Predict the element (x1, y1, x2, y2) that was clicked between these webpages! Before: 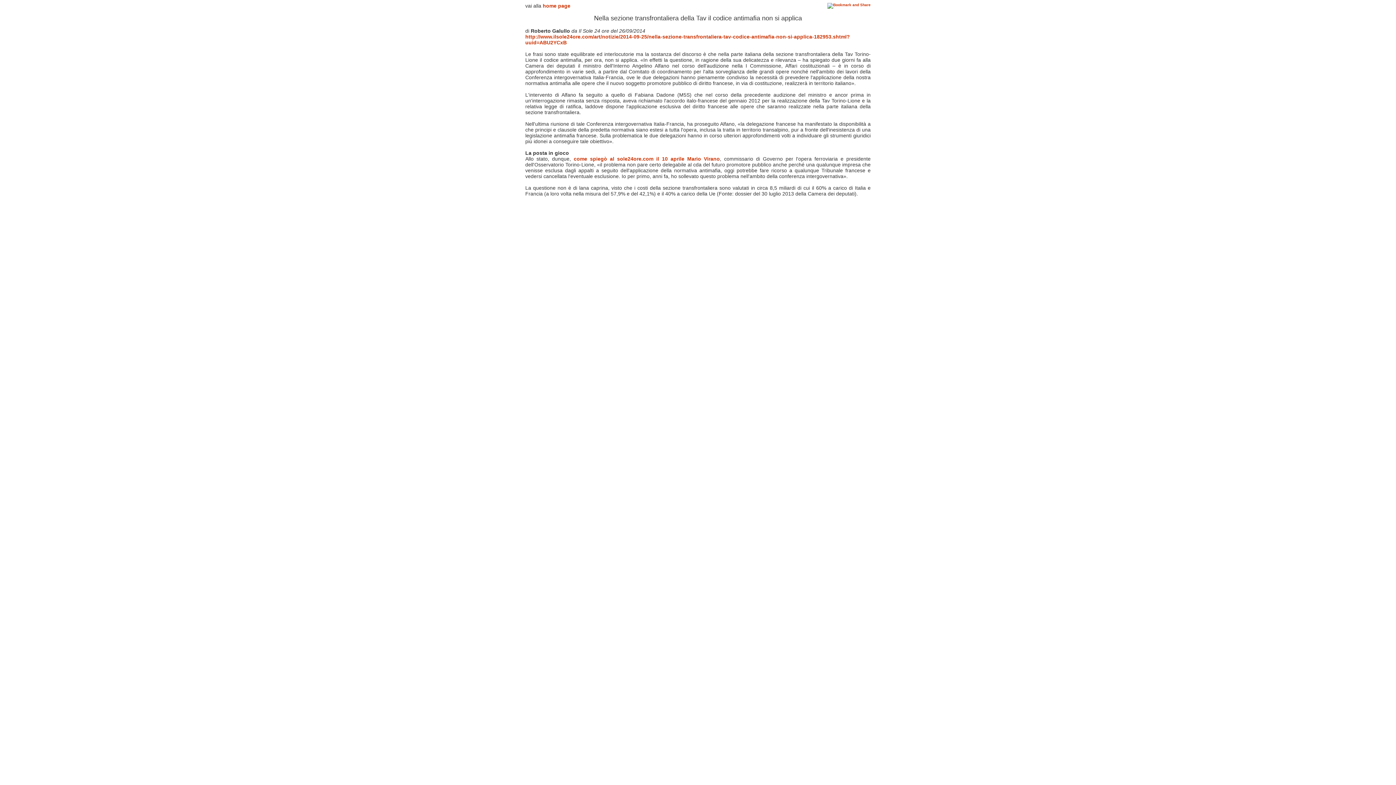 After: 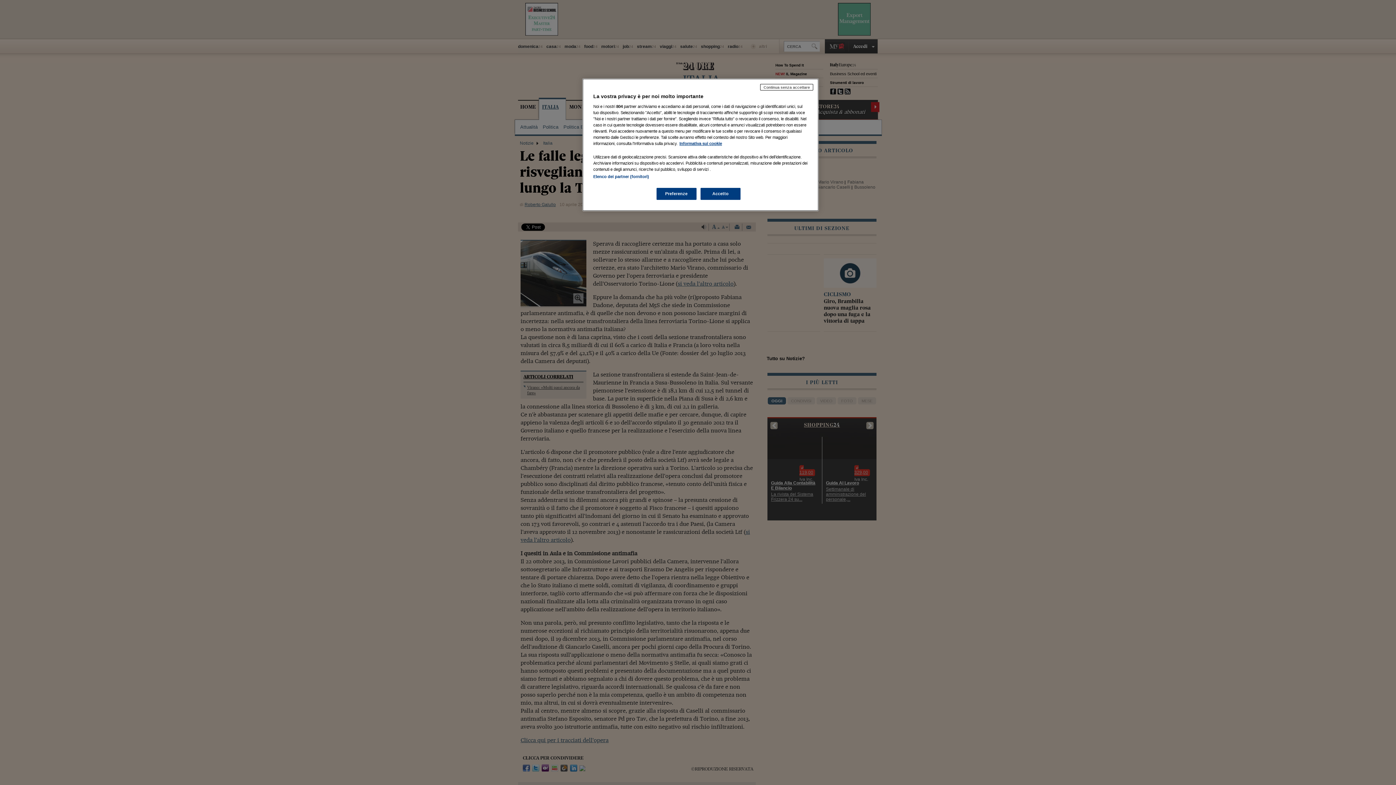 Action: label: come spiegò al sole24ore.com il 10 aprile Mario Virano bbox: (573, 156, 720, 161)